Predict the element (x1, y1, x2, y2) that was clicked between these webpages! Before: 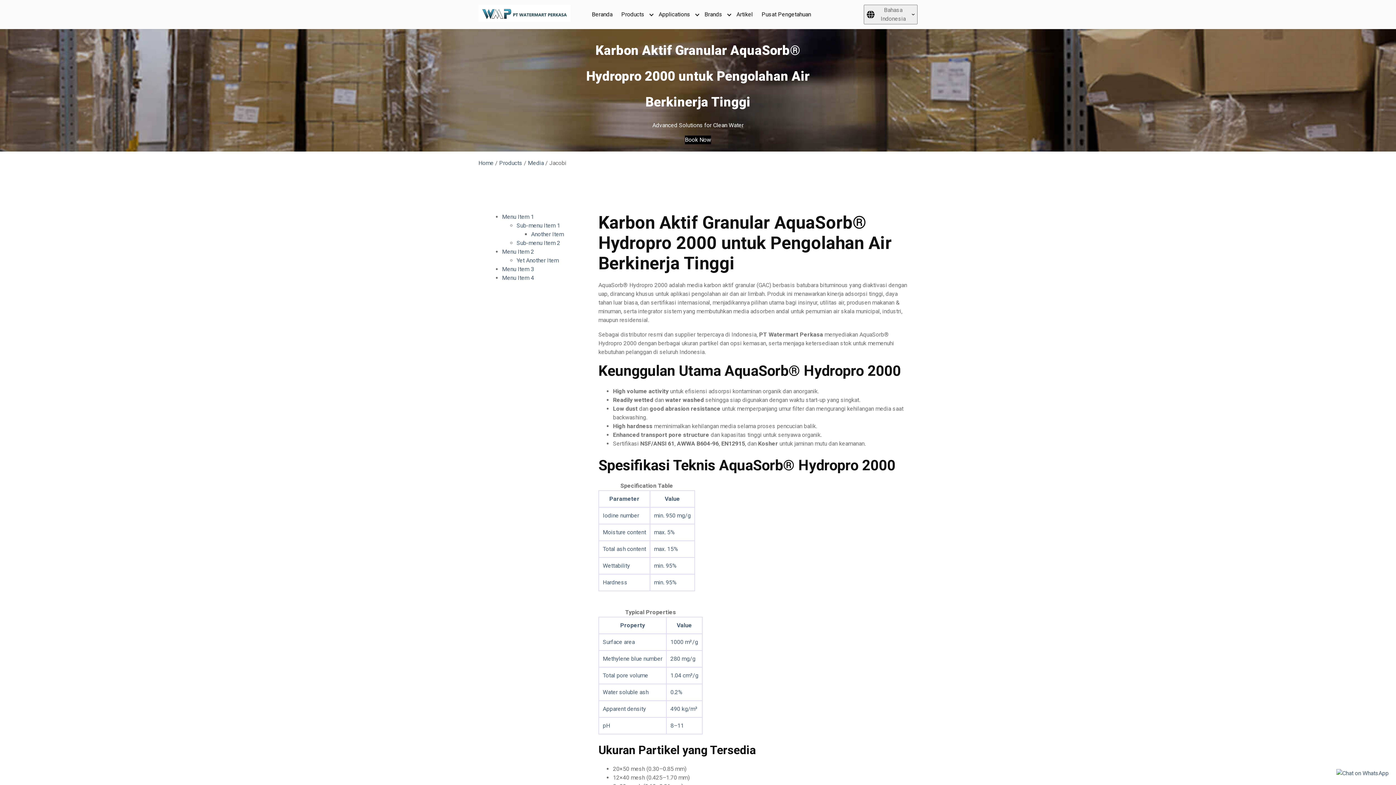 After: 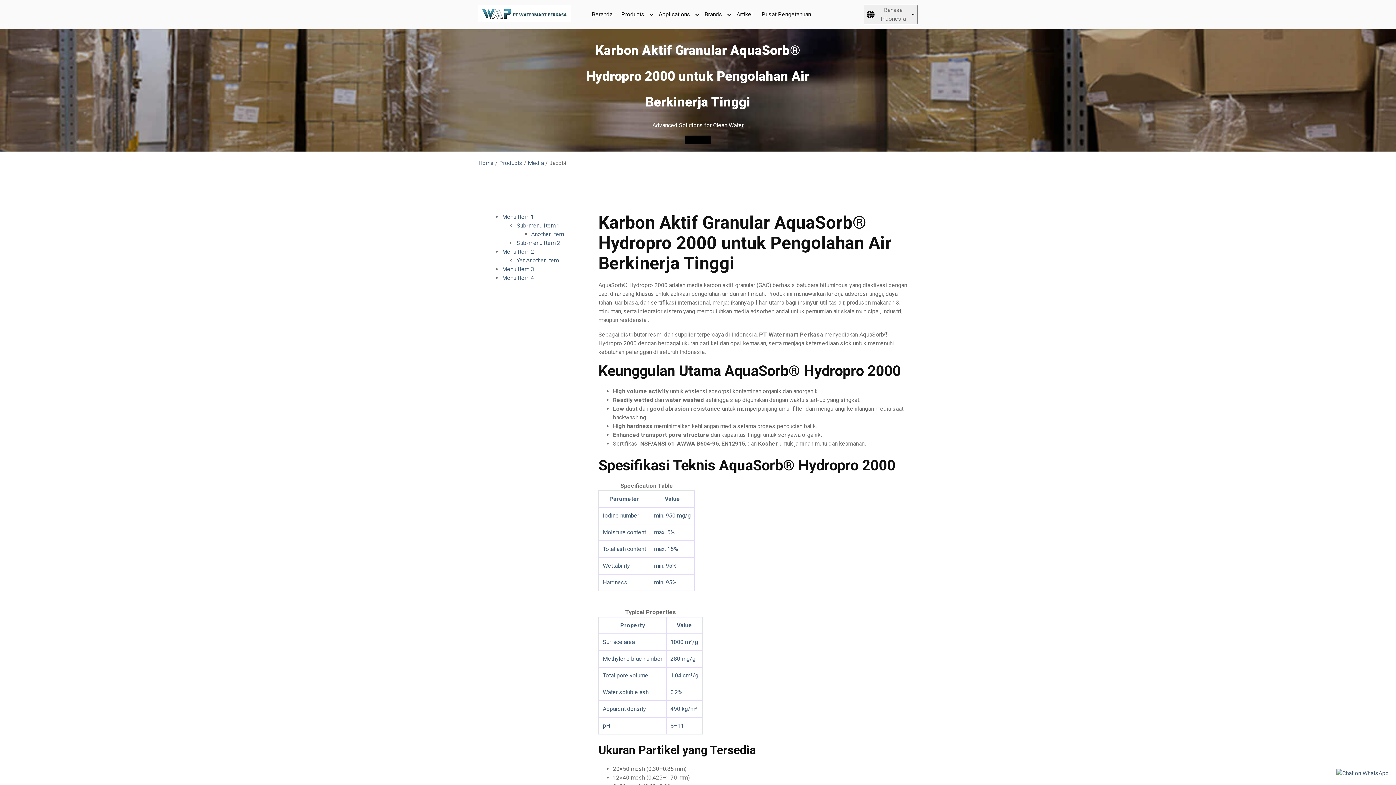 Action: bbox: (685, 135, 711, 144) label: Book Now